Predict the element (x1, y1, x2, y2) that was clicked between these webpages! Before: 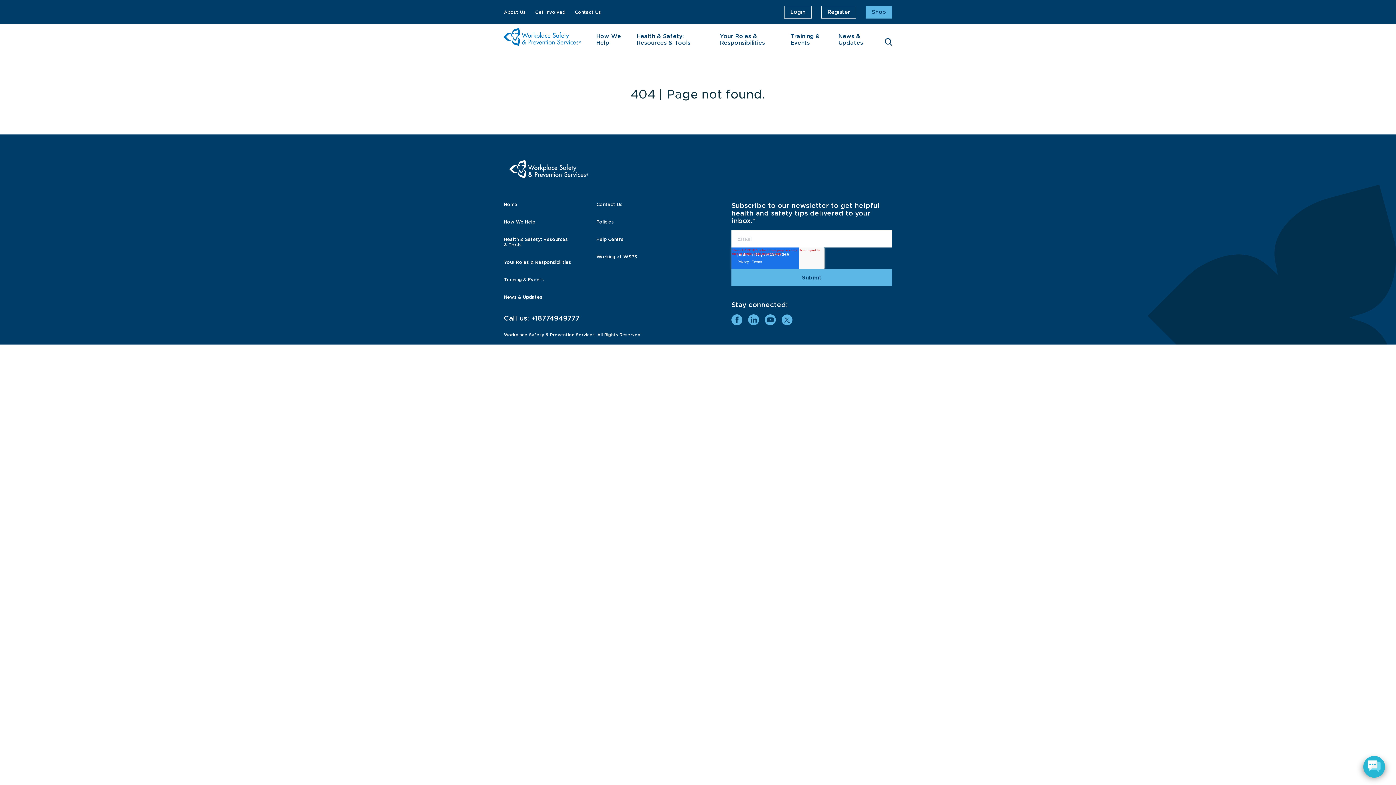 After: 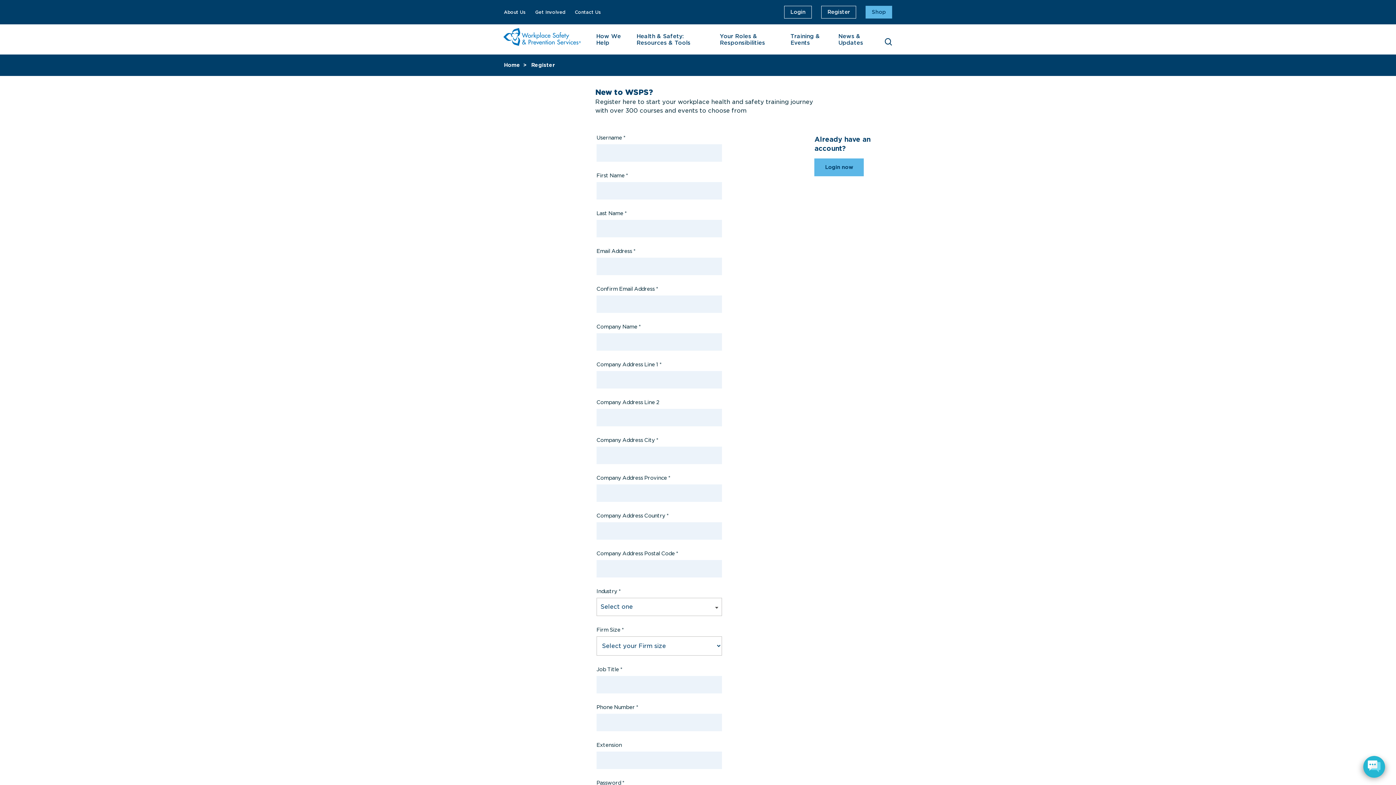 Action: label: Register bbox: (821, 5, 856, 18)